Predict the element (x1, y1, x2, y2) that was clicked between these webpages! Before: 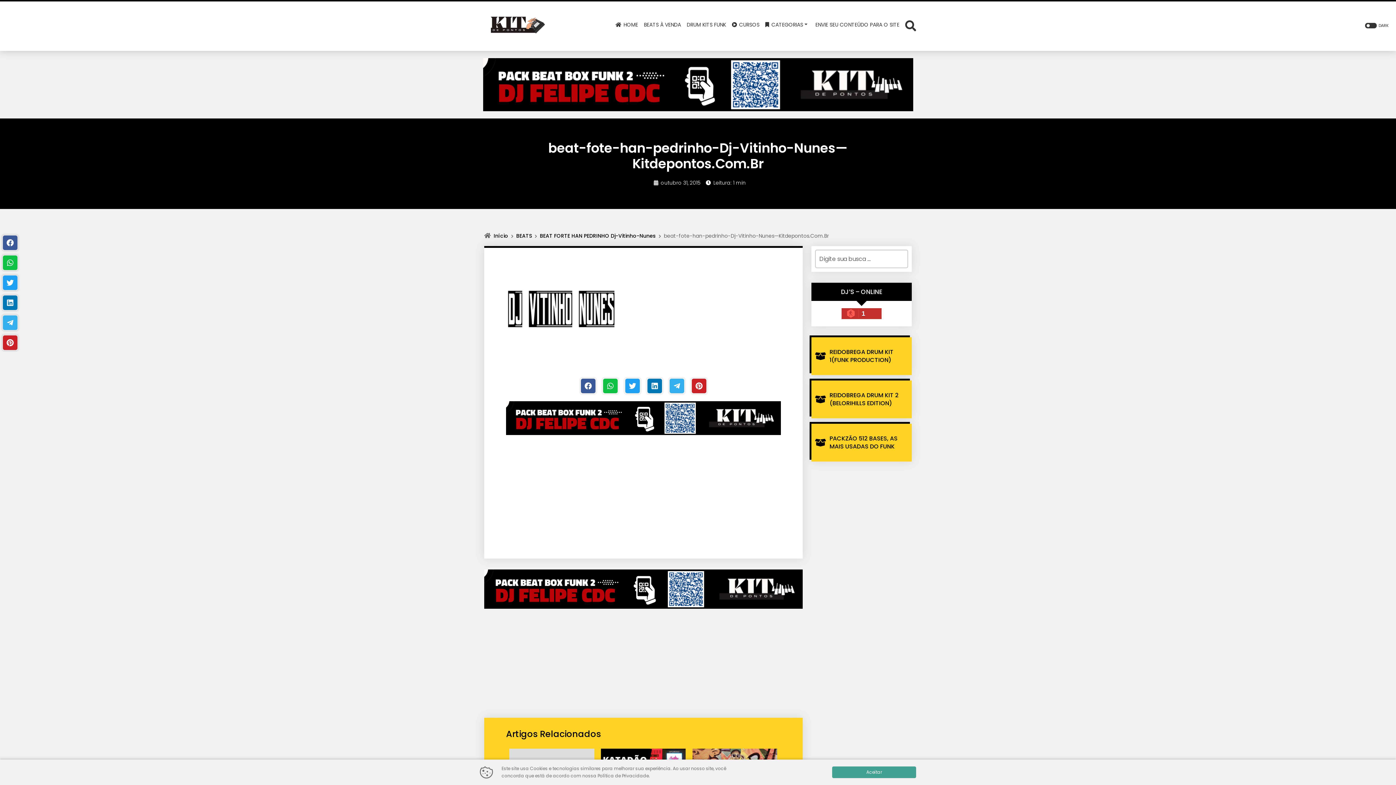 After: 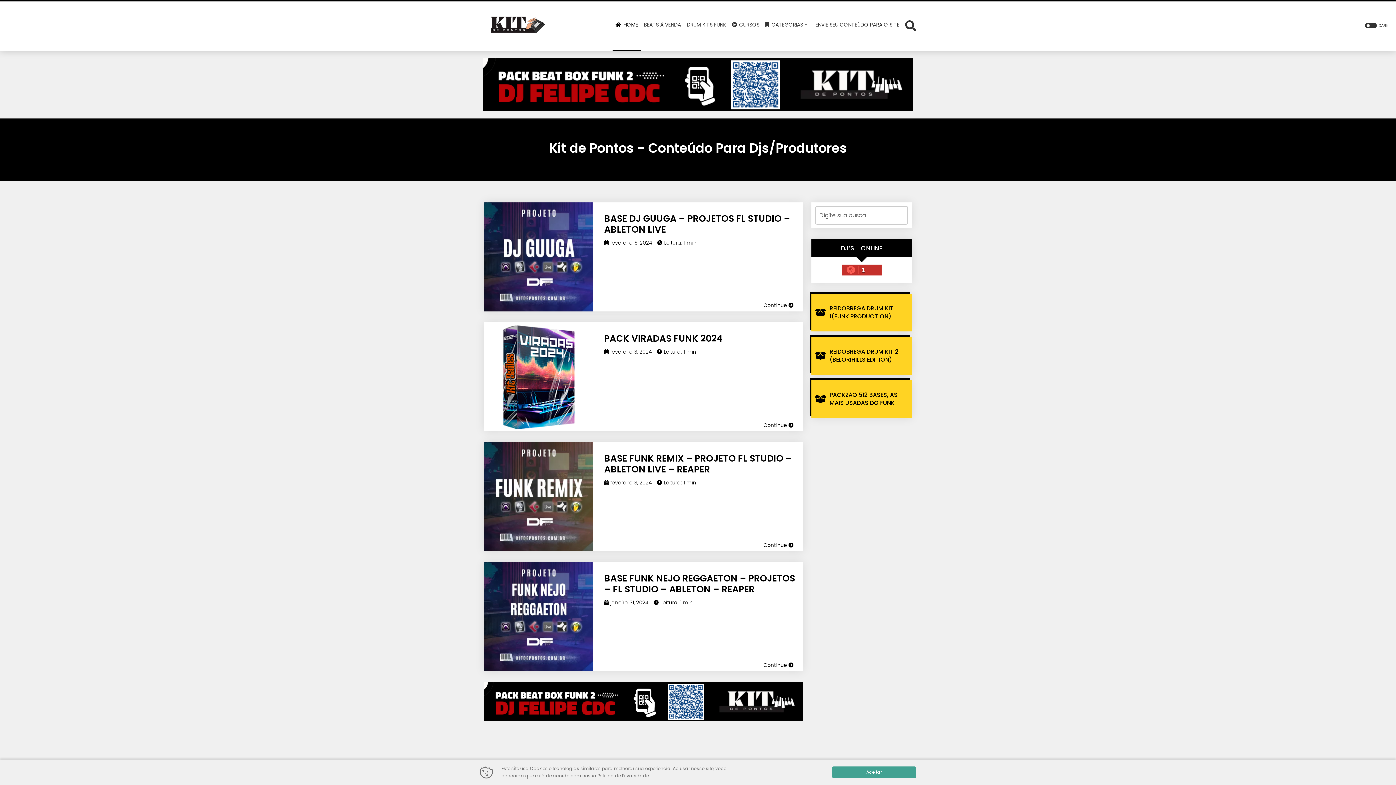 Action: bbox: (612, 0, 641, 50) label:  HOME